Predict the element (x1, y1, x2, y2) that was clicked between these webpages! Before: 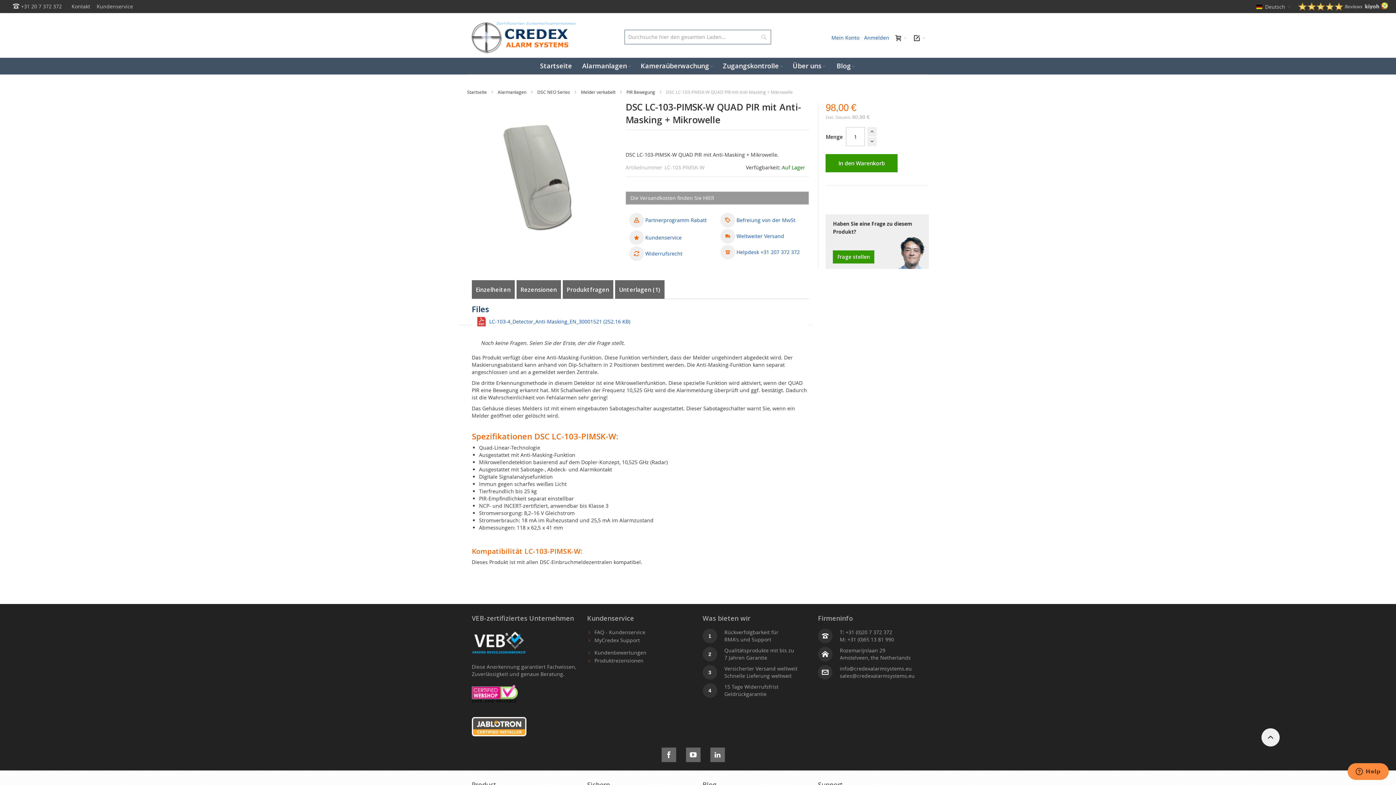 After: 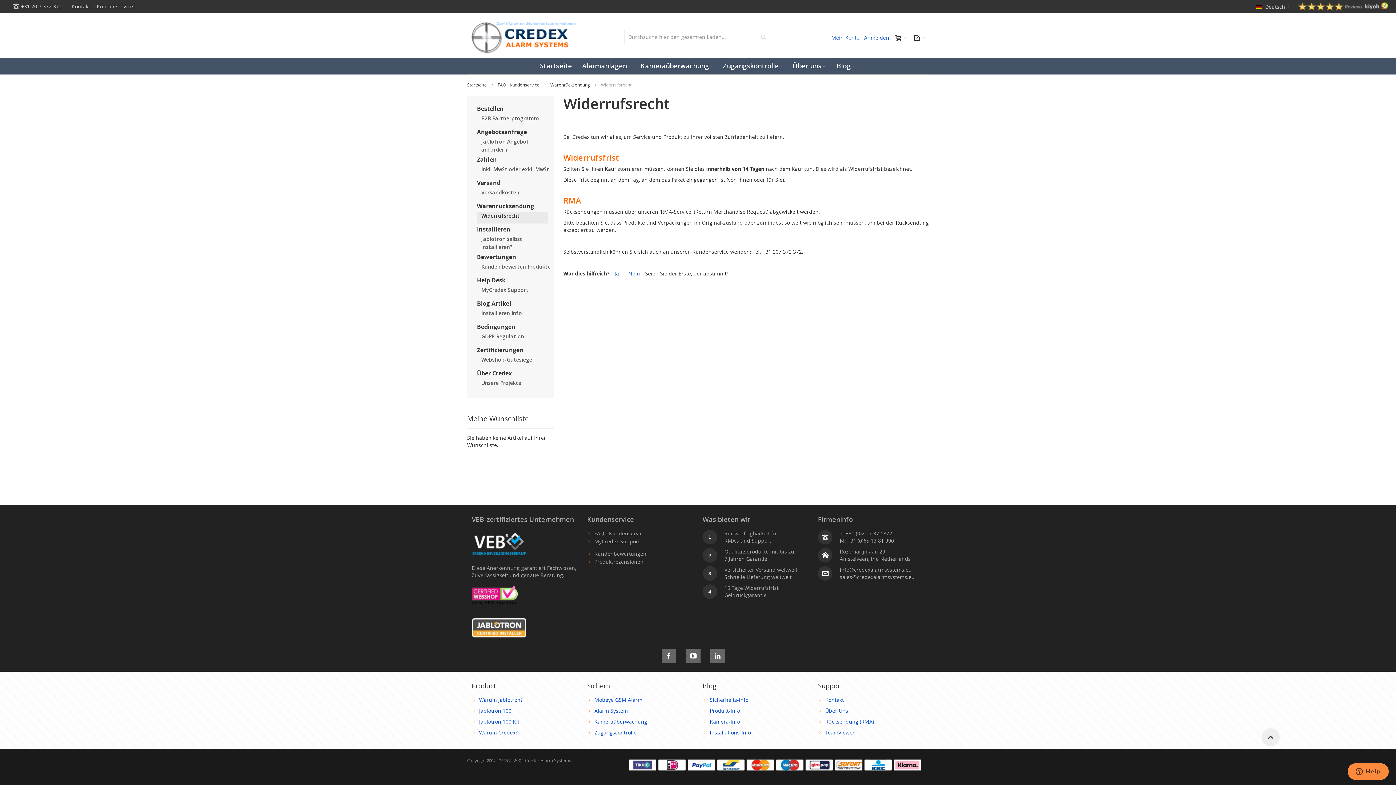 Action: label: Widerrufsrecht bbox: (629, 250, 713, 262)